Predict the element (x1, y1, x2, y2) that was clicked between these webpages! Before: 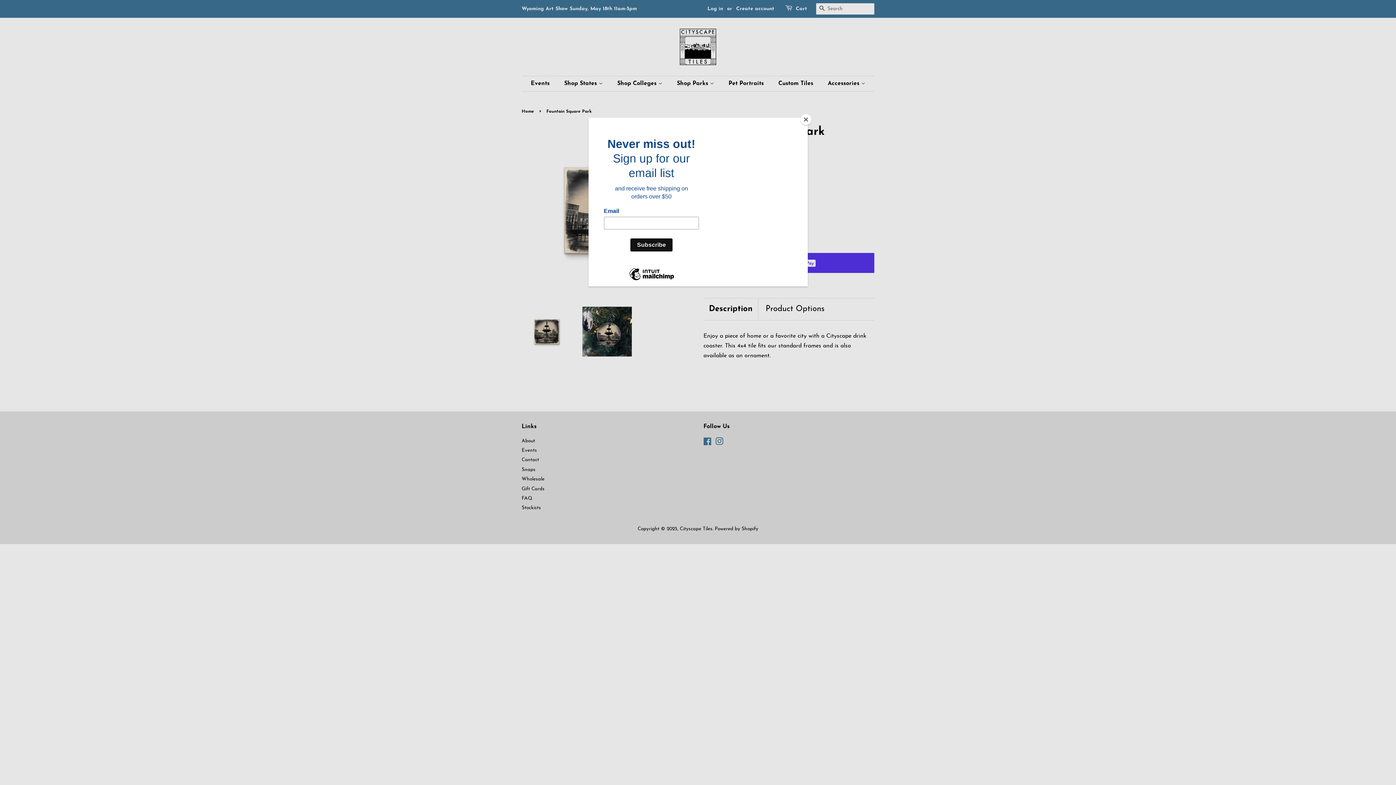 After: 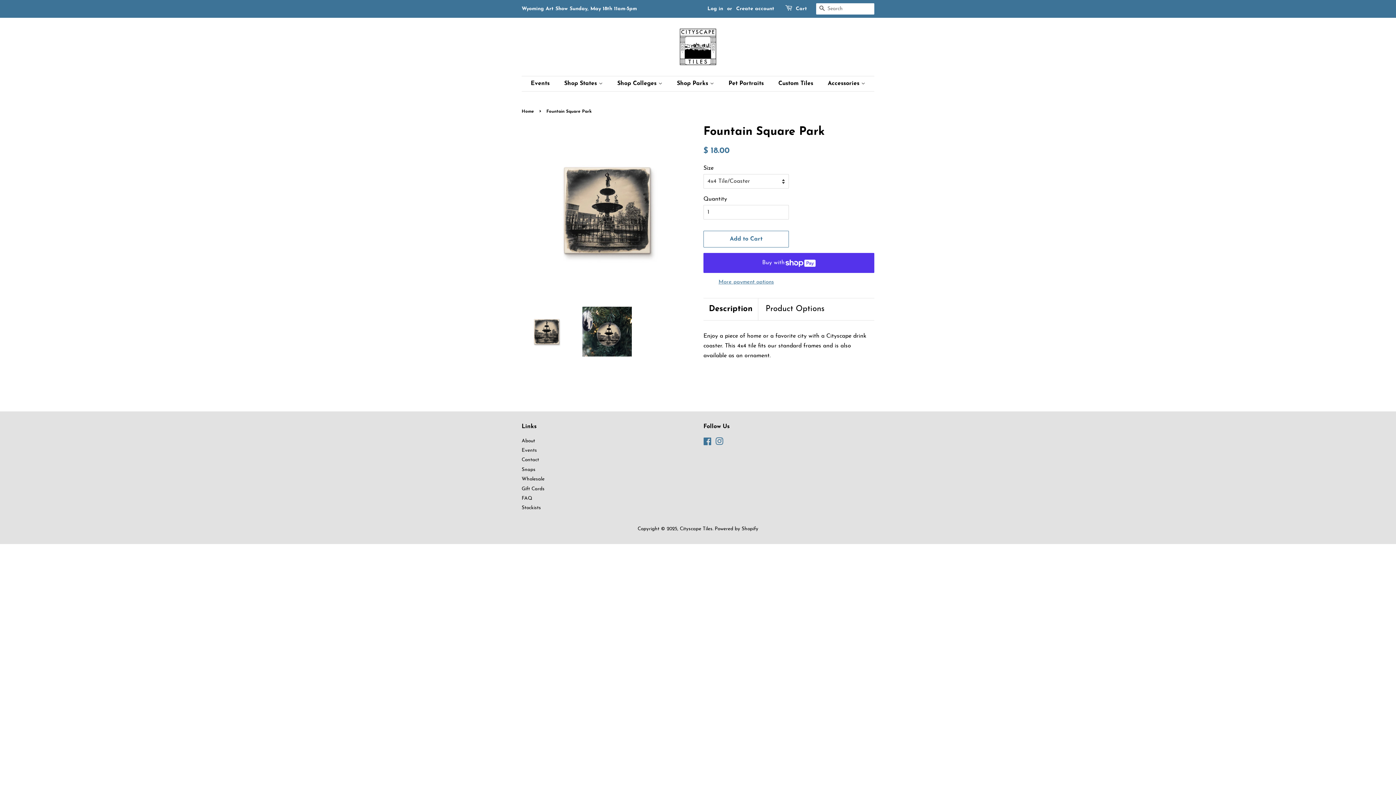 Action: bbox: (800, 114, 811, 125) label: Close